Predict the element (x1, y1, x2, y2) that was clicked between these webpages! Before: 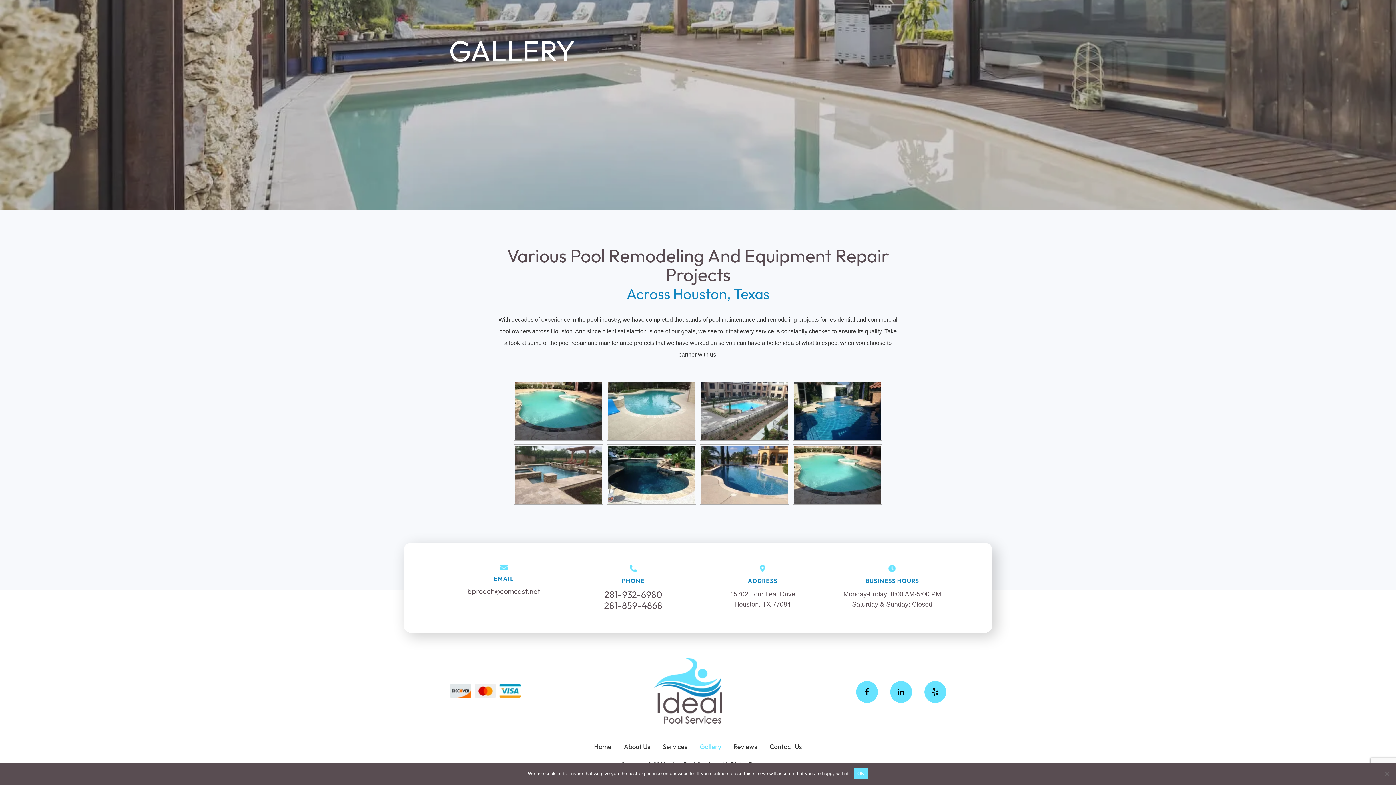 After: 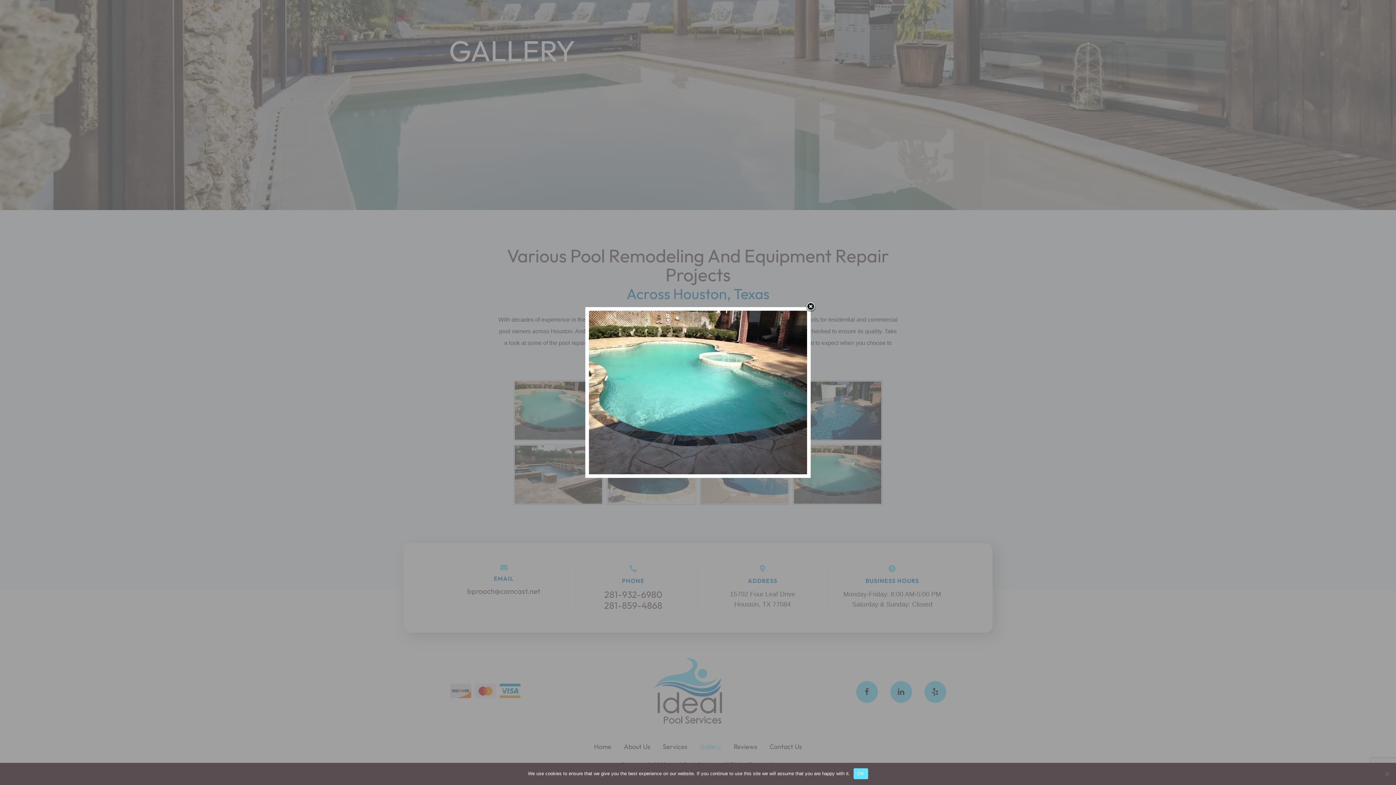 Action: bbox: (794, 514, 881, 572)